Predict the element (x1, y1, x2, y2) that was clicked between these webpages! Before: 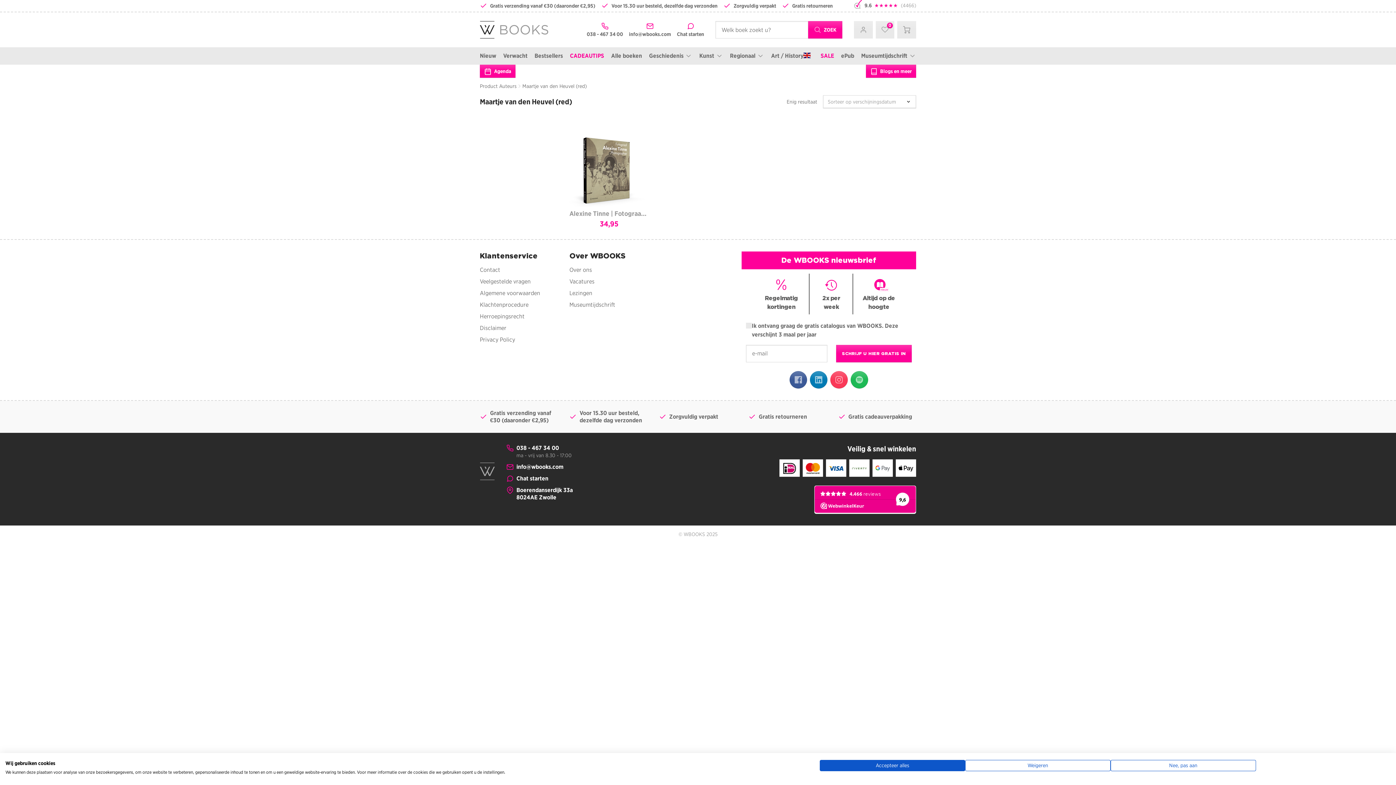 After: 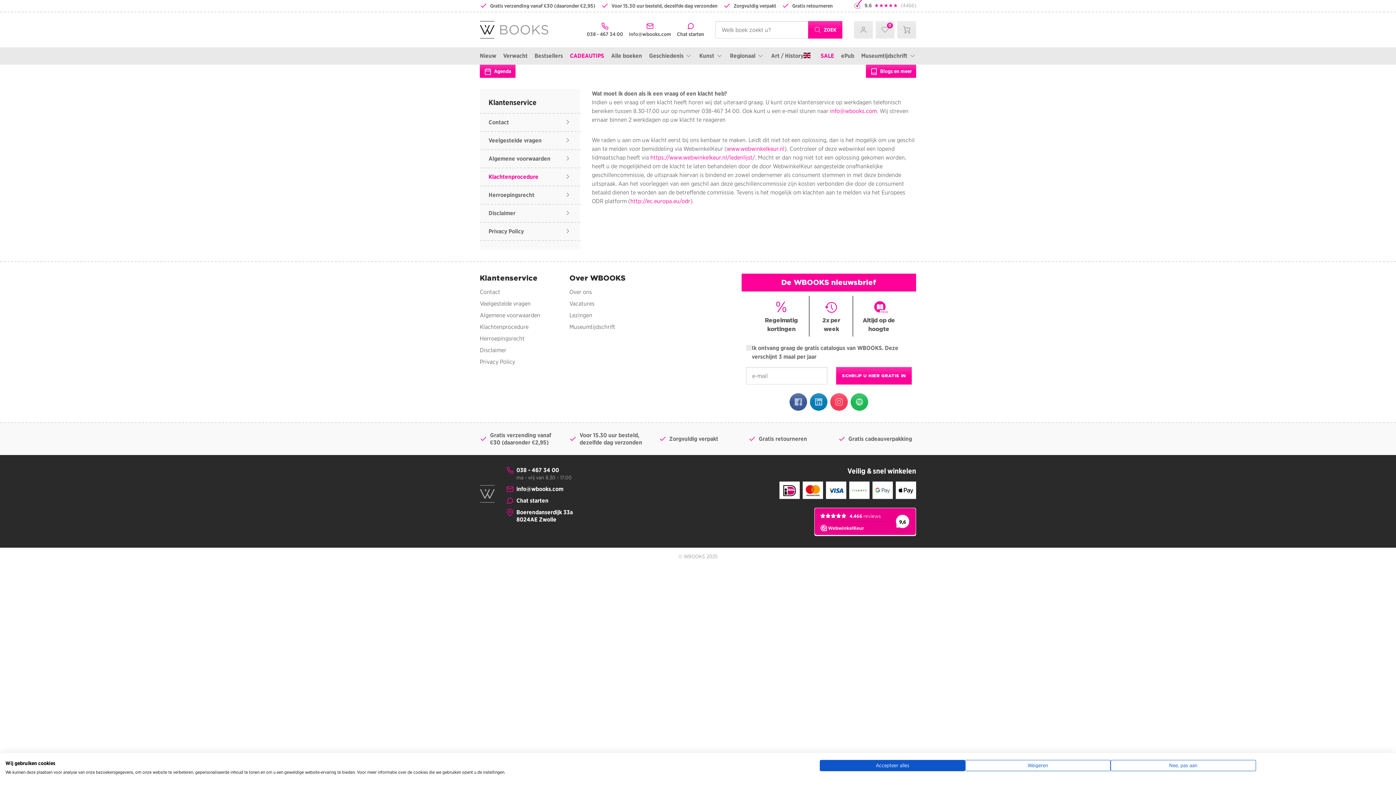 Action: label: Klachtenprocedure bbox: (480, 301, 557, 308)